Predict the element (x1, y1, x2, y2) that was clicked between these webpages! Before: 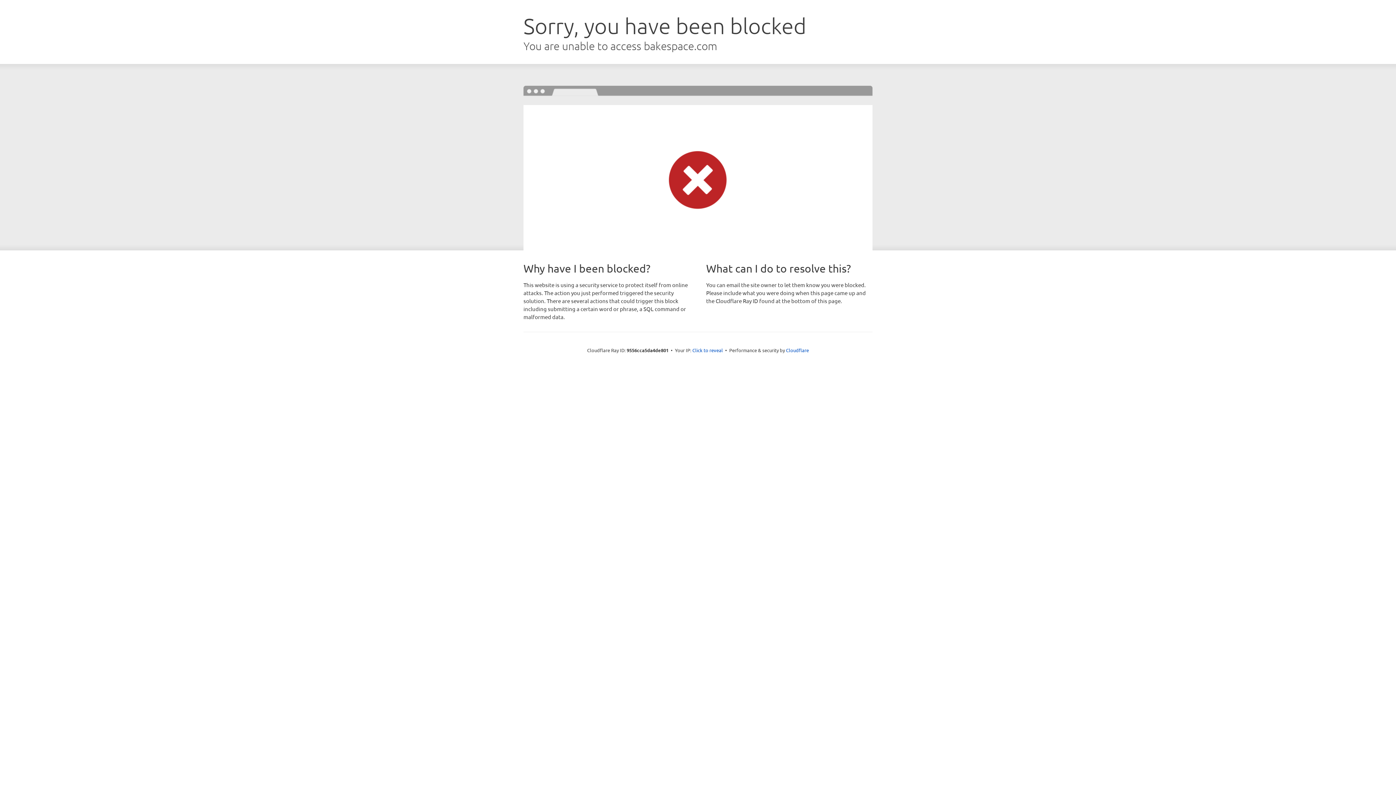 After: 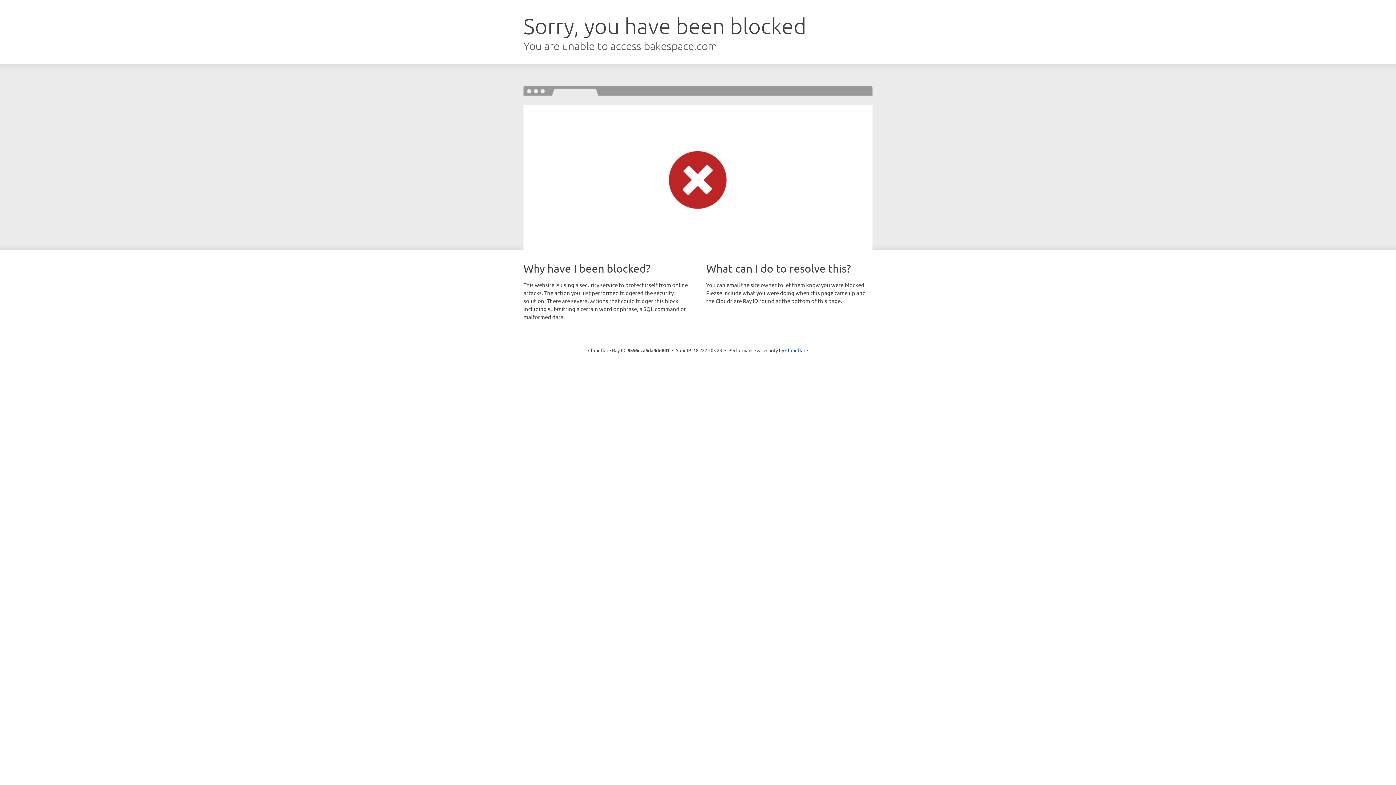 Action: bbox: (692, 346, 723, 353) label: Click to reveal